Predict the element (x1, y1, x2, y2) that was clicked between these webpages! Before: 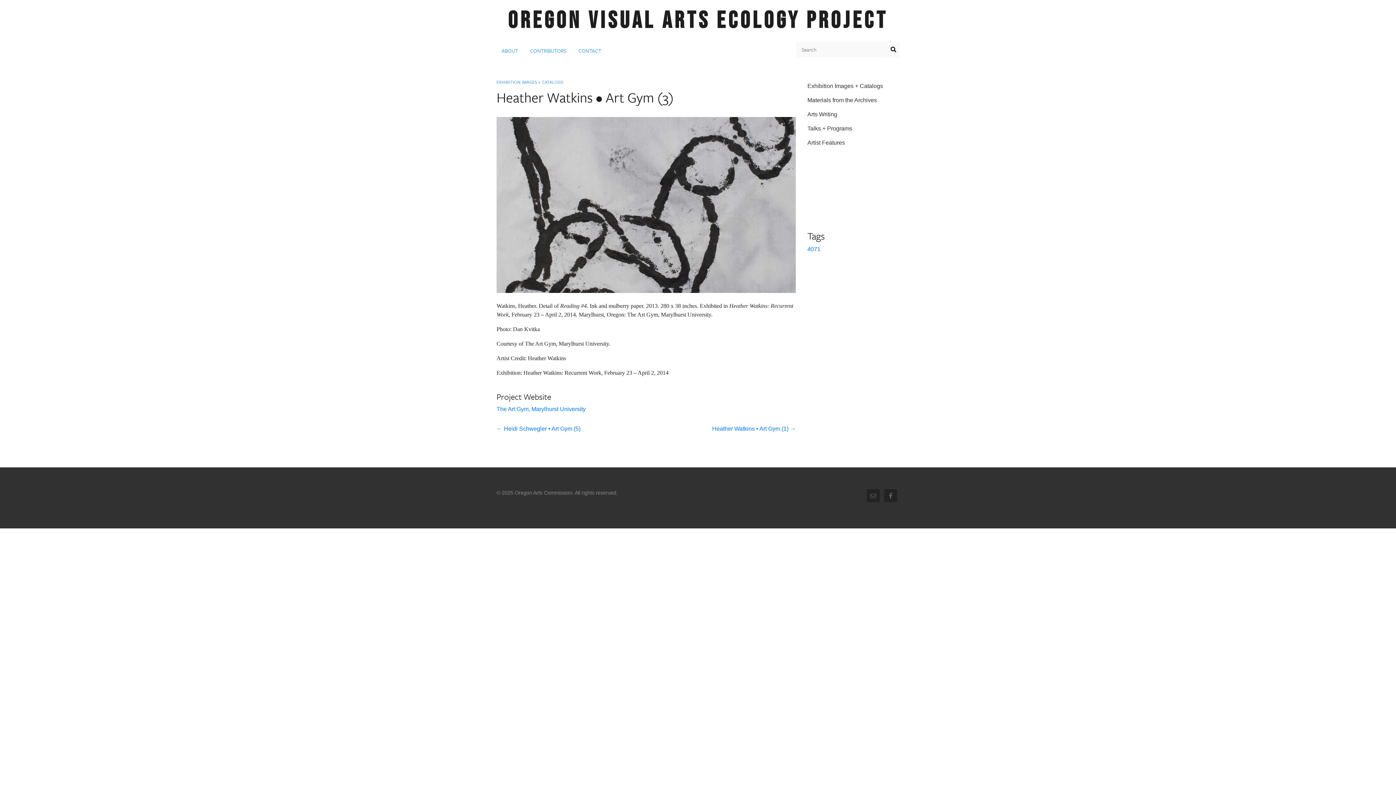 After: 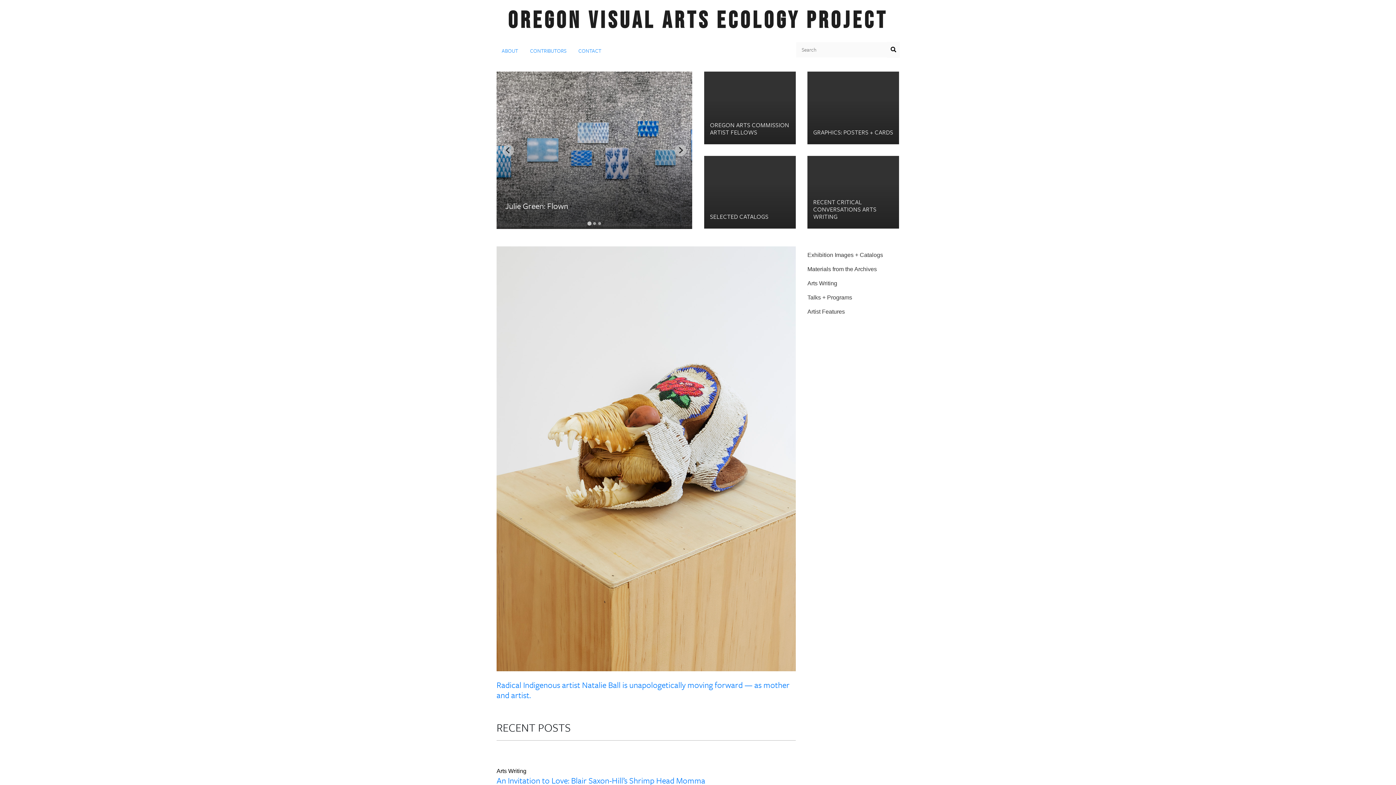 Action: label: OREGON VISUAL ARTS ECOLOGY PROJECT bbox: (508, 9, 888, 32)